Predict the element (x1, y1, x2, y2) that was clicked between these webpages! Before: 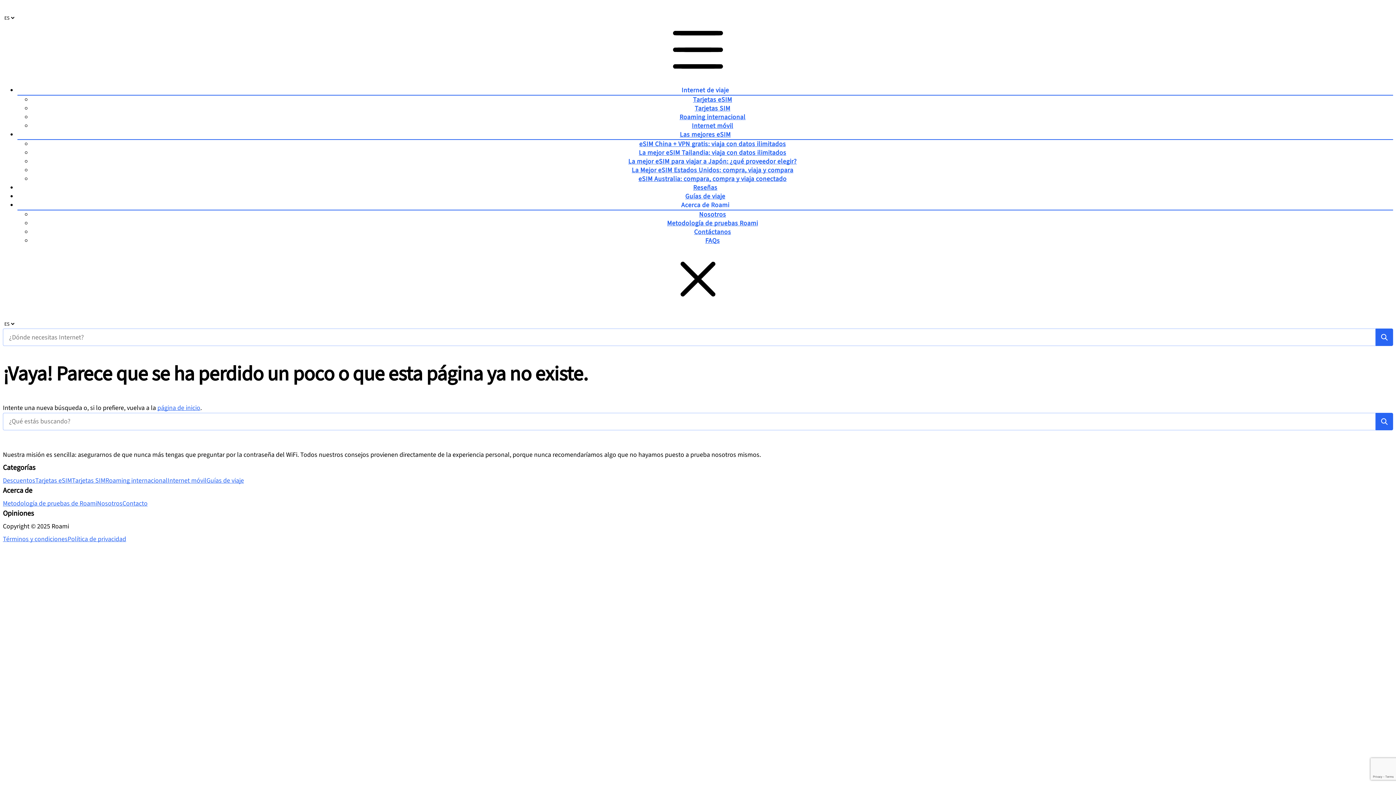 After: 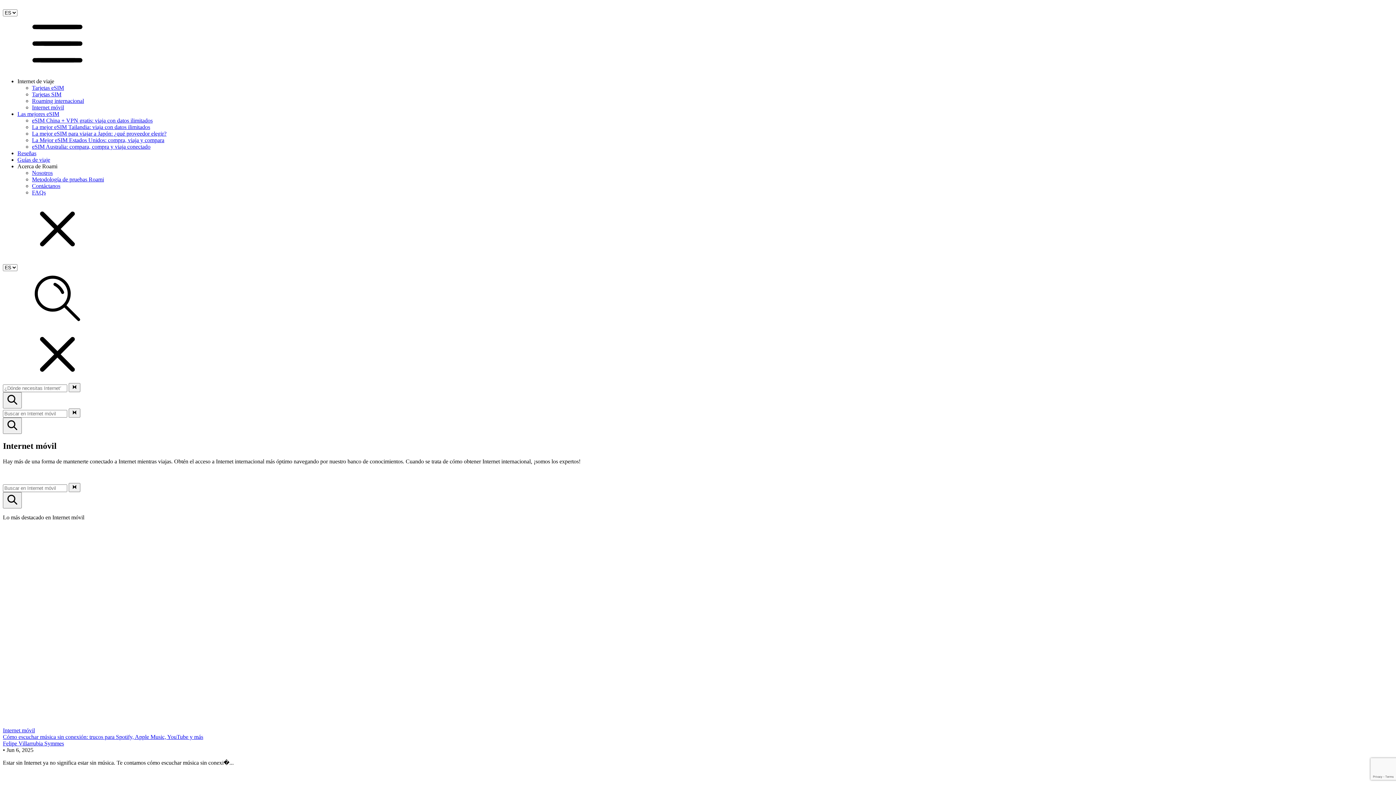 Action: bbox: (692, 121, 733, 130) label: Internet móvil